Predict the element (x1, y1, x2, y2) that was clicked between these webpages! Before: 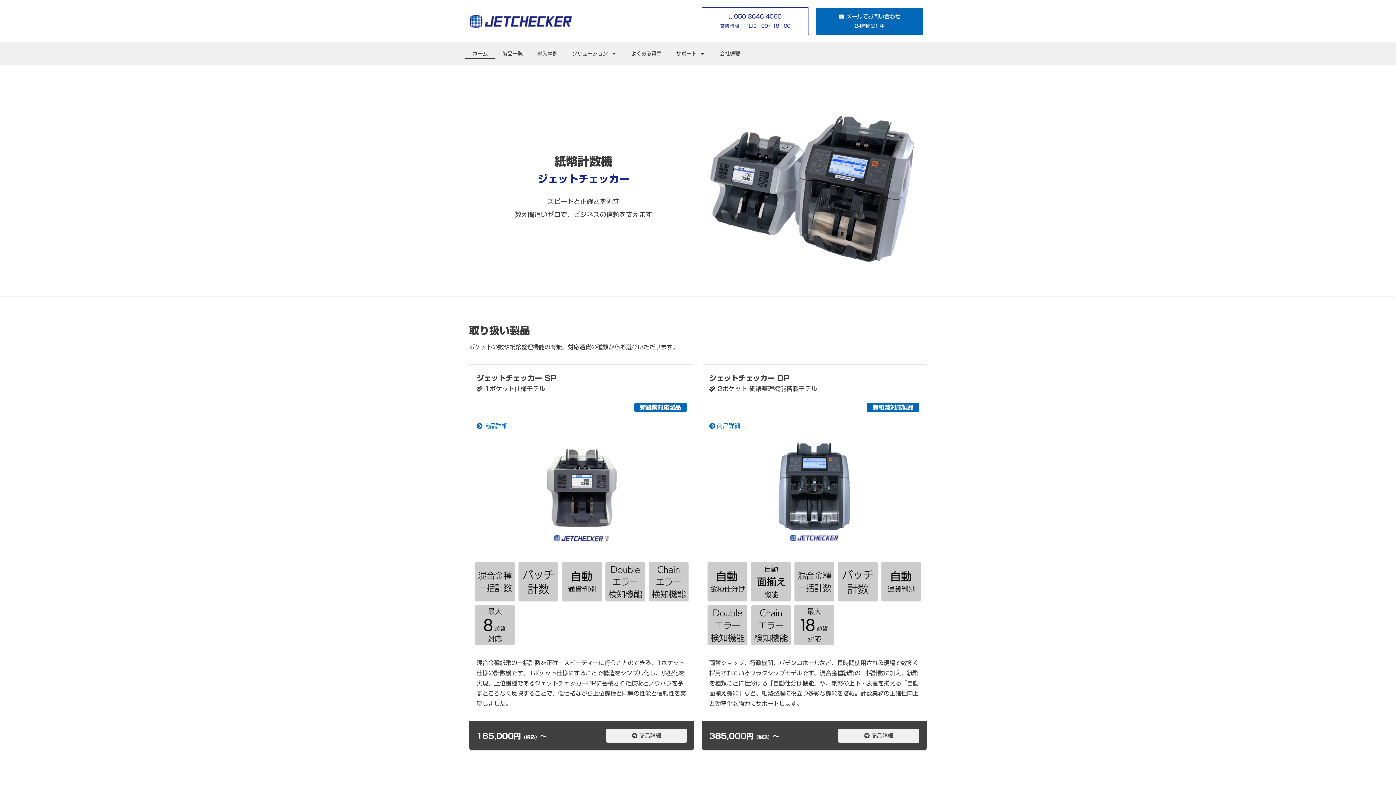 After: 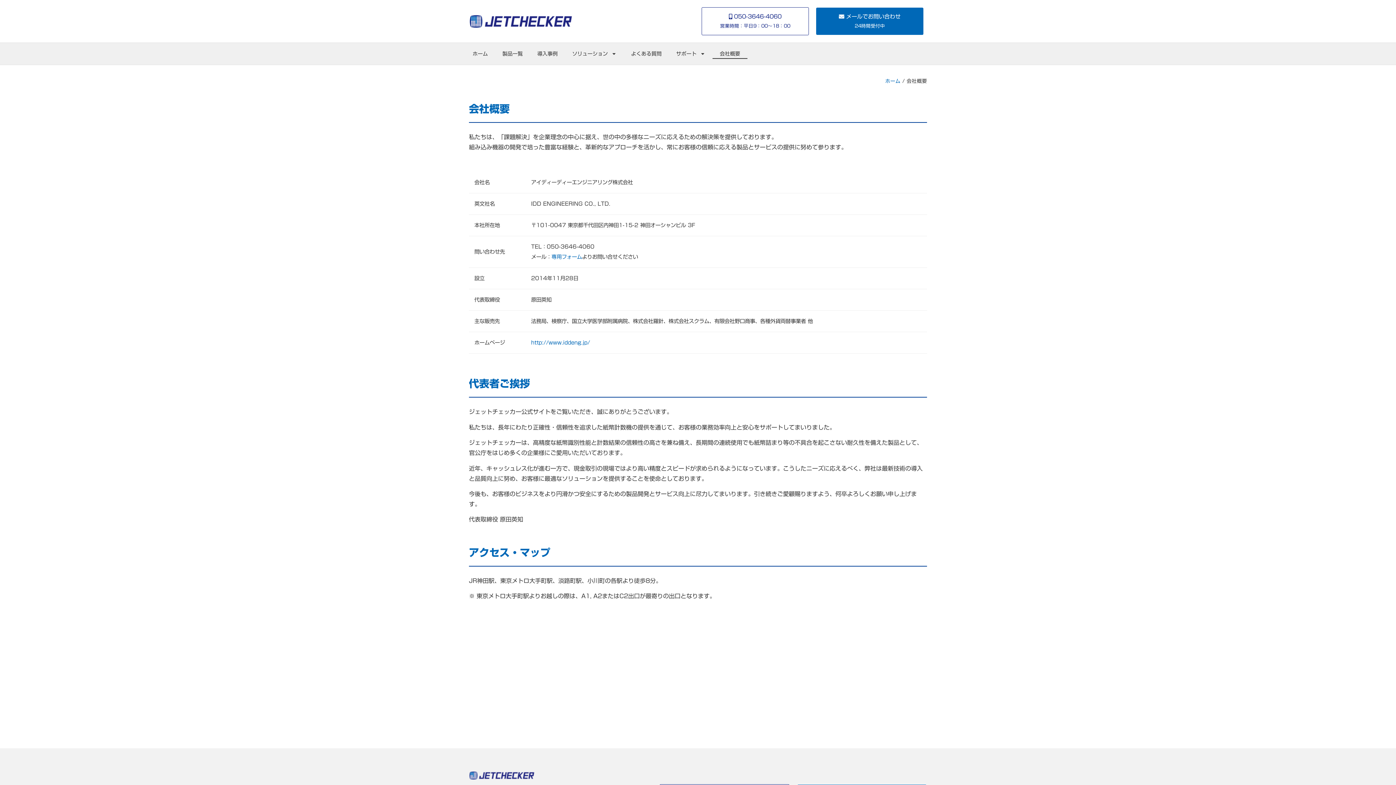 Action: bbox: (712, 48, 747, 58) label: 会社概要